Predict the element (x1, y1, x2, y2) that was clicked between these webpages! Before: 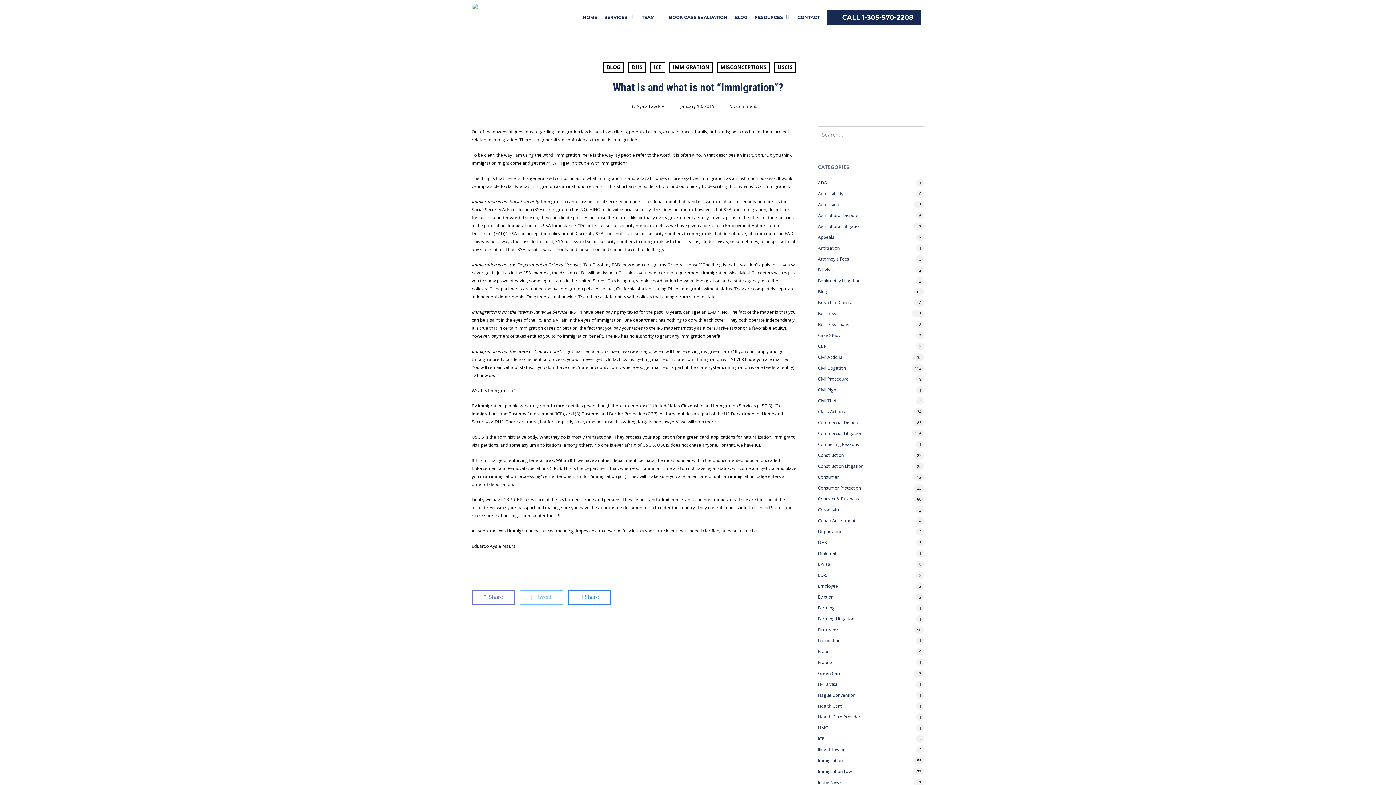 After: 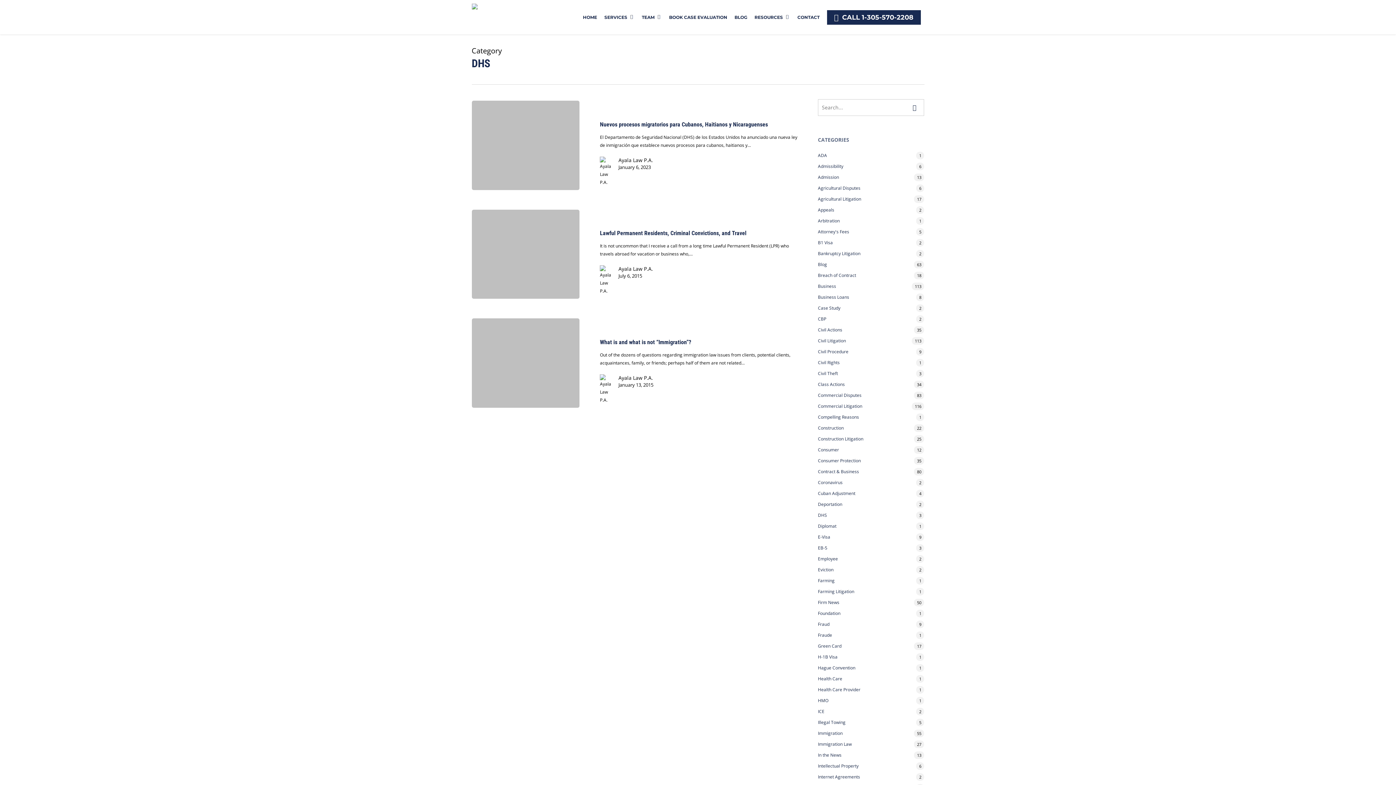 Action: label: DHS bbox: (628, 61, 646, 72)